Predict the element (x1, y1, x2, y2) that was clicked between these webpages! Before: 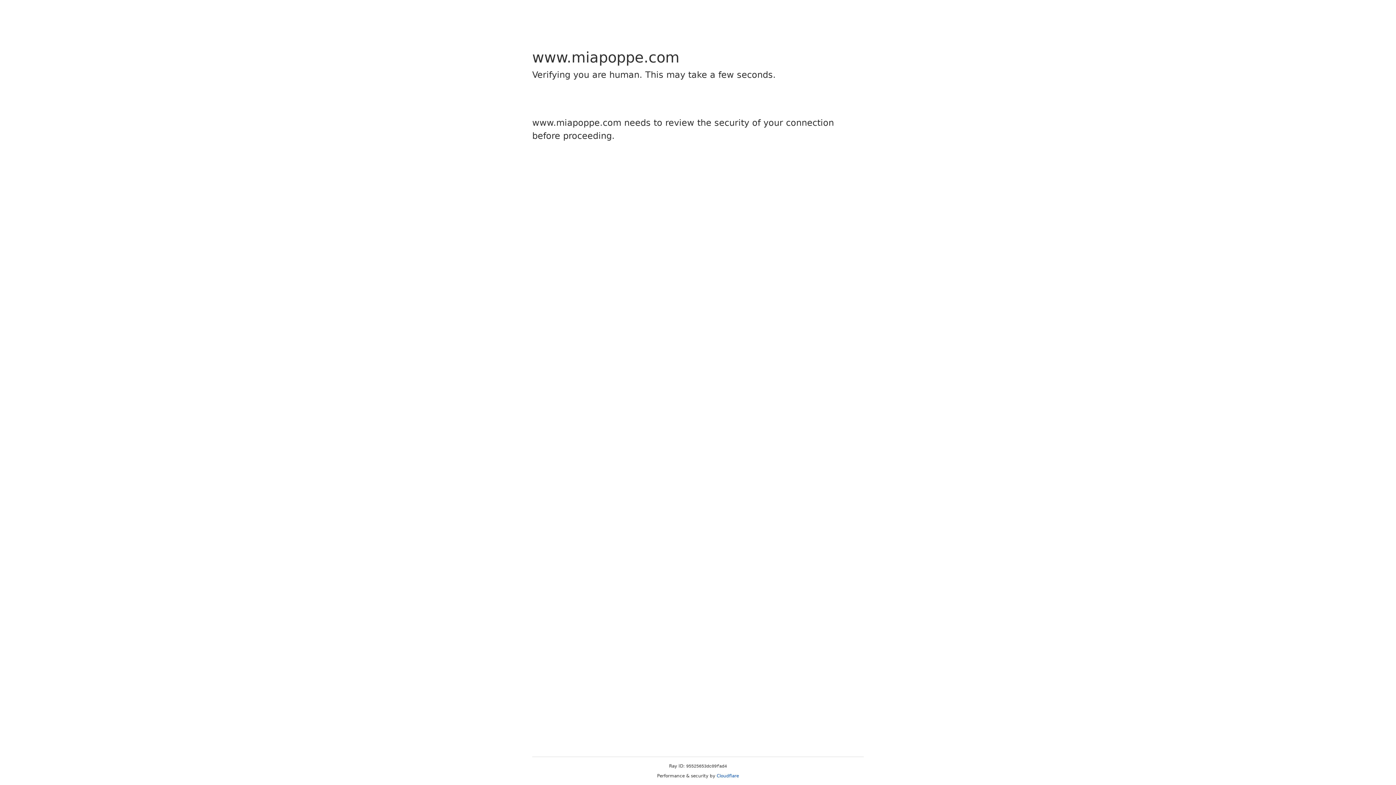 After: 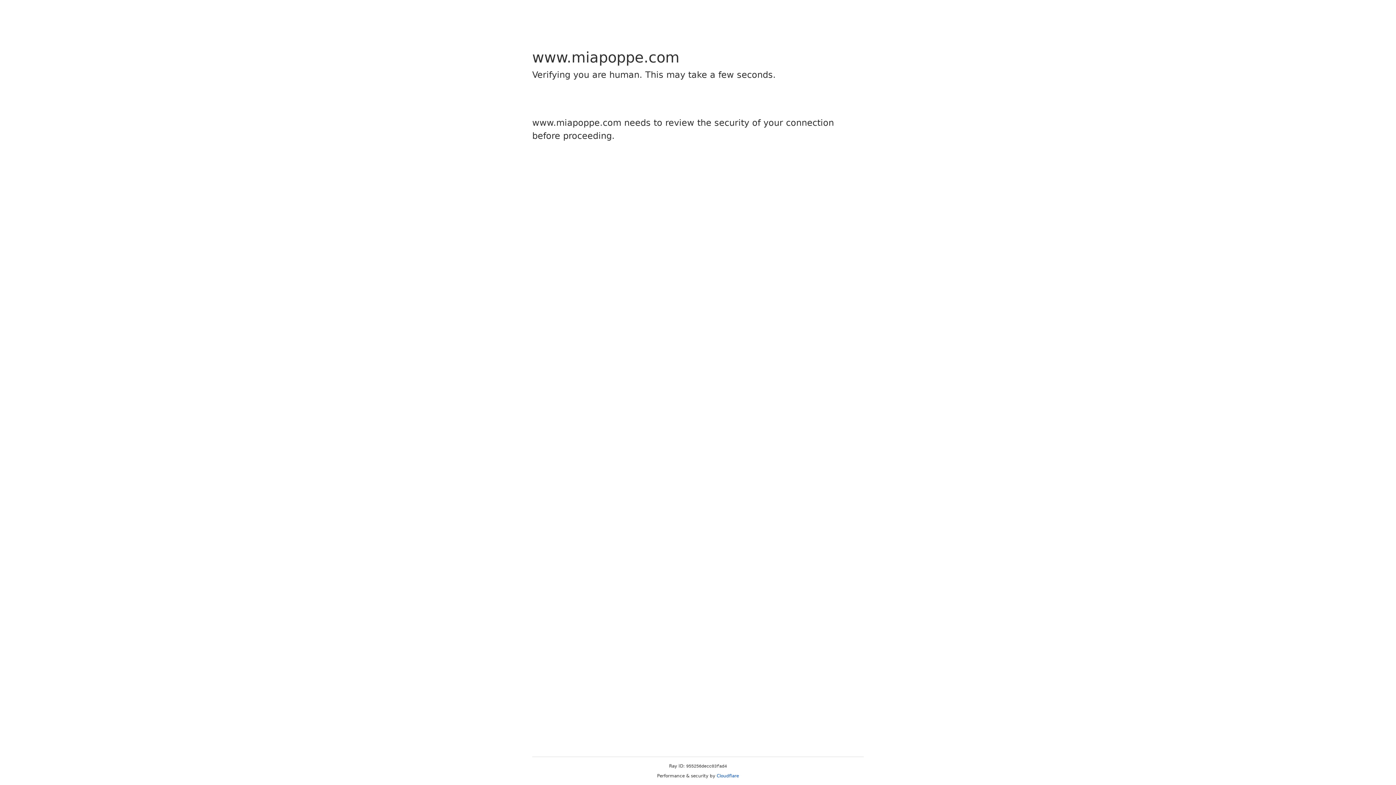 Action: bbox: (716, 773, 739, 778) label: Cloudflare